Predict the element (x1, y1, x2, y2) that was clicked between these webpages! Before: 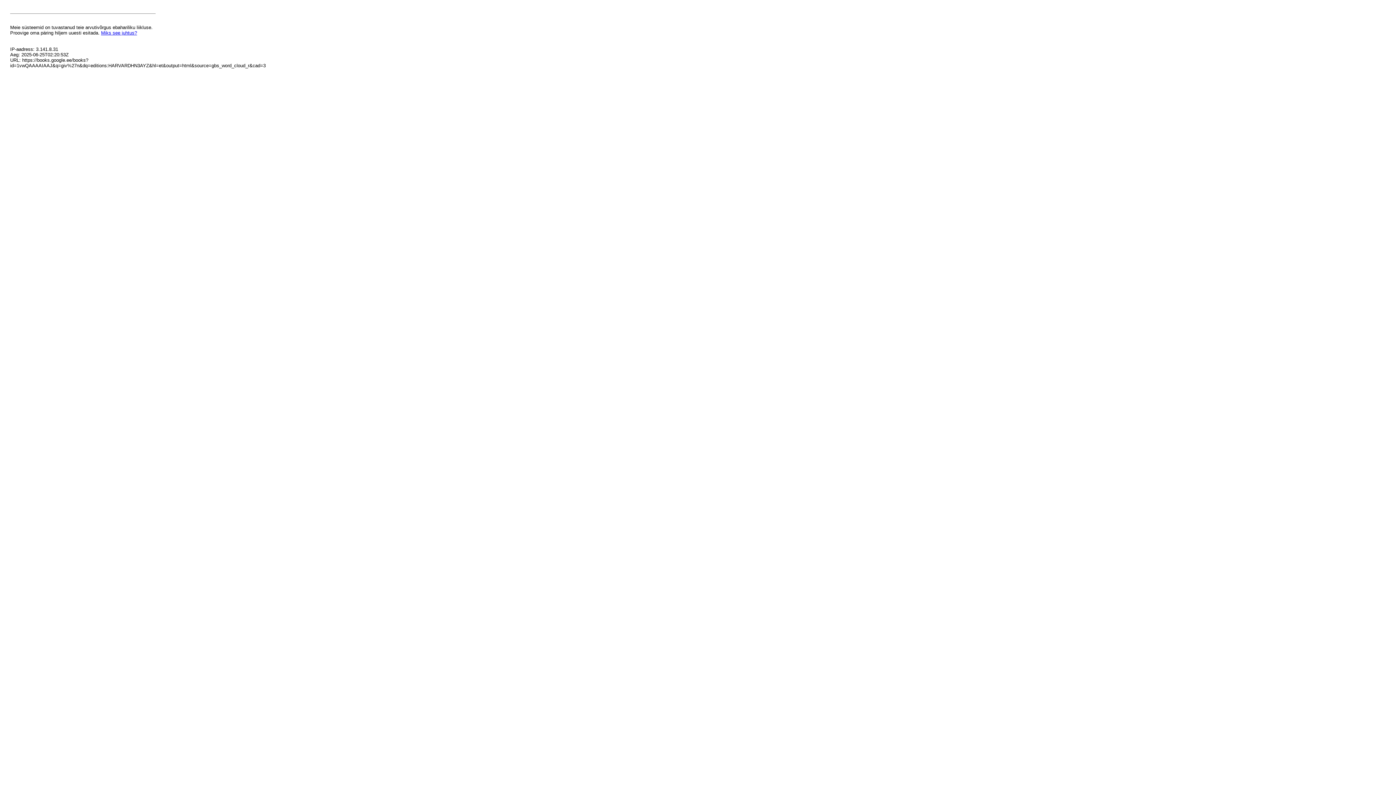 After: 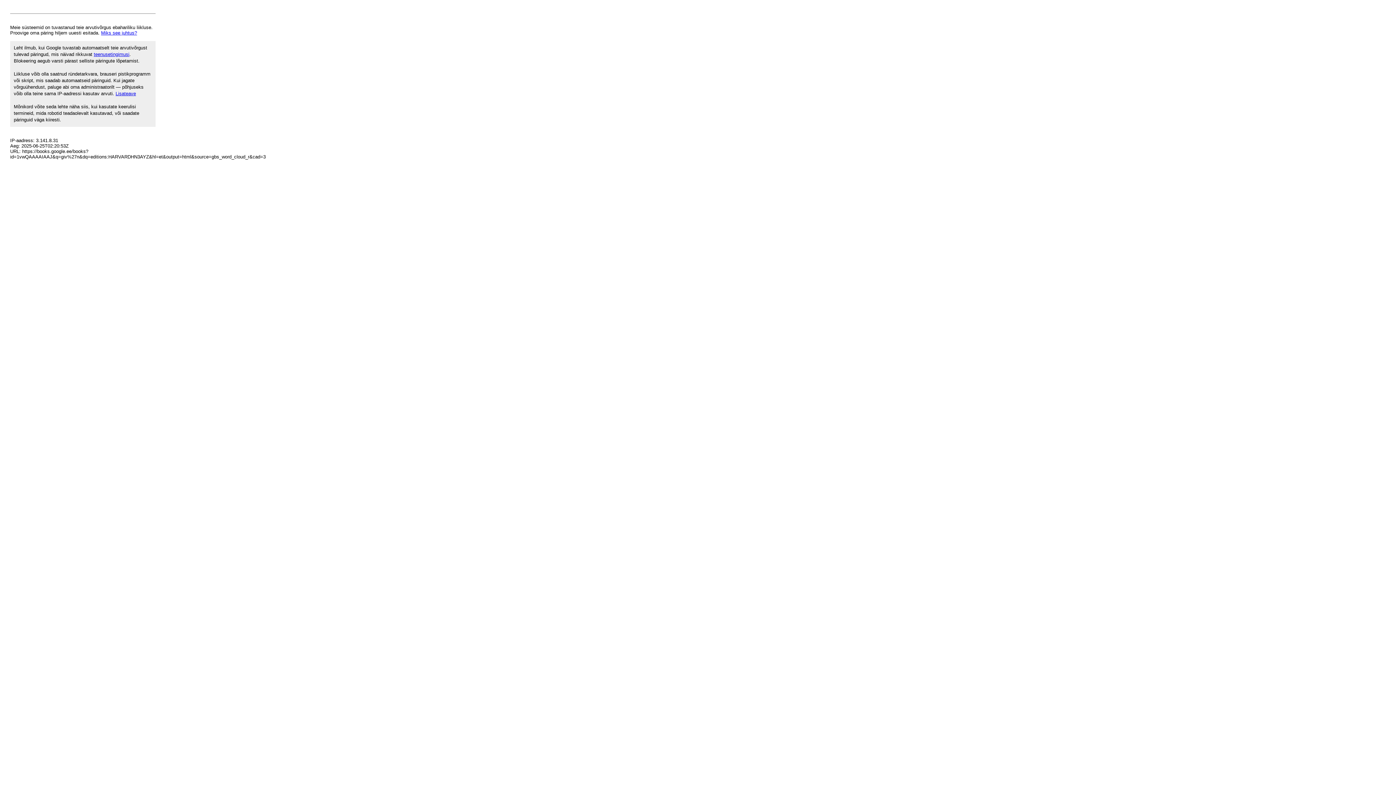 Action: label: Miks see juhtus? bbox: (101, 30, 137, 35)